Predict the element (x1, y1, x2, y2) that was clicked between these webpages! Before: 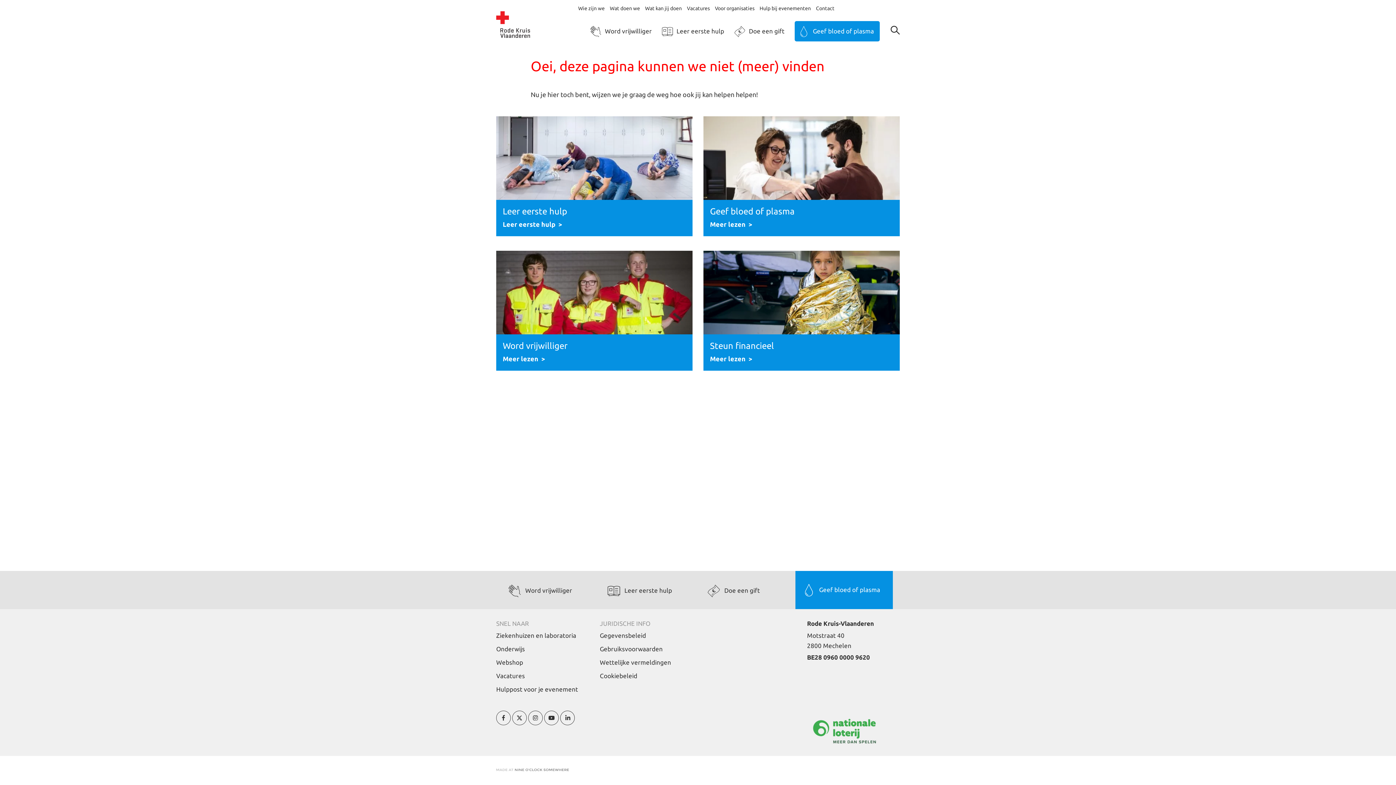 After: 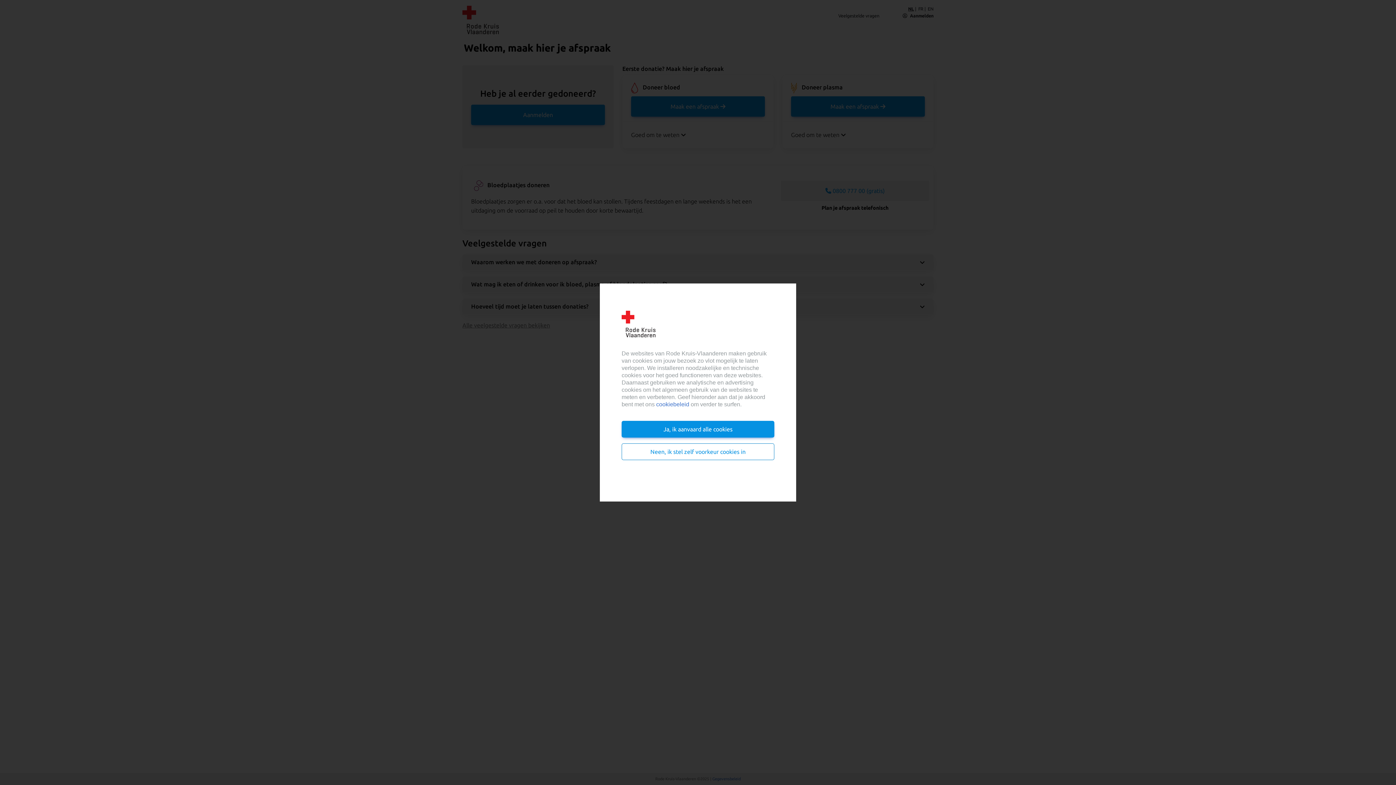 Action: bbox: (795, 571, 893, 609) label: Geef bloed of plasma